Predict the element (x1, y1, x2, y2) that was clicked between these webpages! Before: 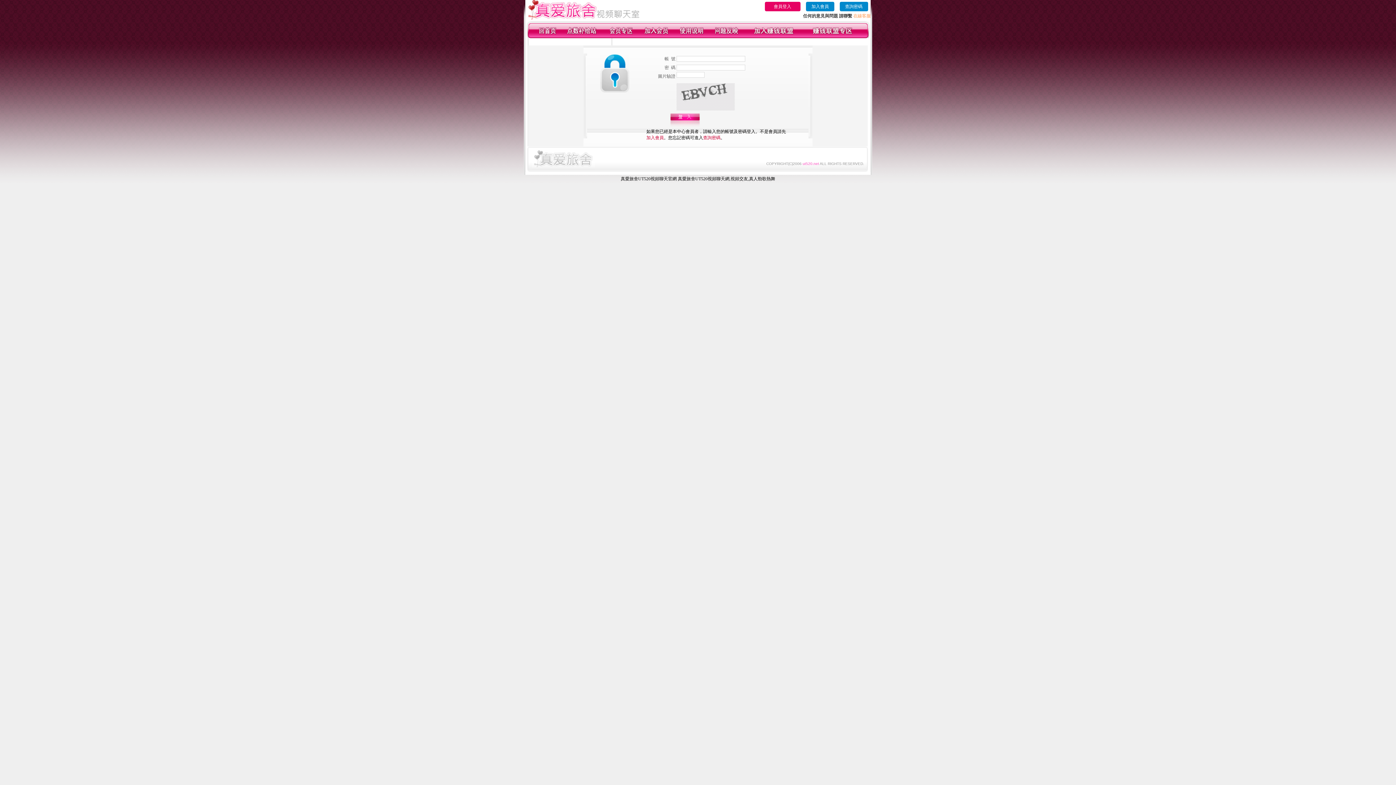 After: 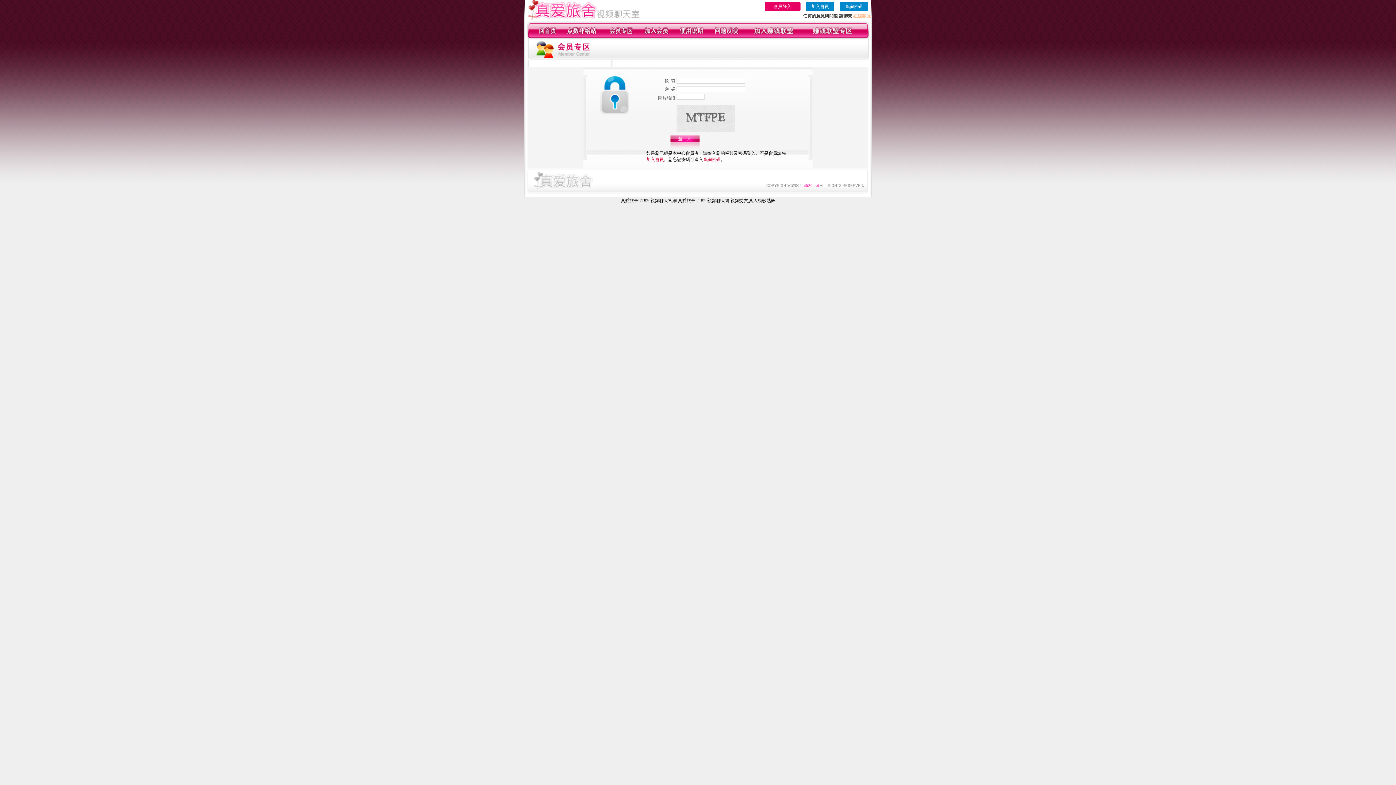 Action: bbox: (764, 1, 800, 11) label: 會員登入